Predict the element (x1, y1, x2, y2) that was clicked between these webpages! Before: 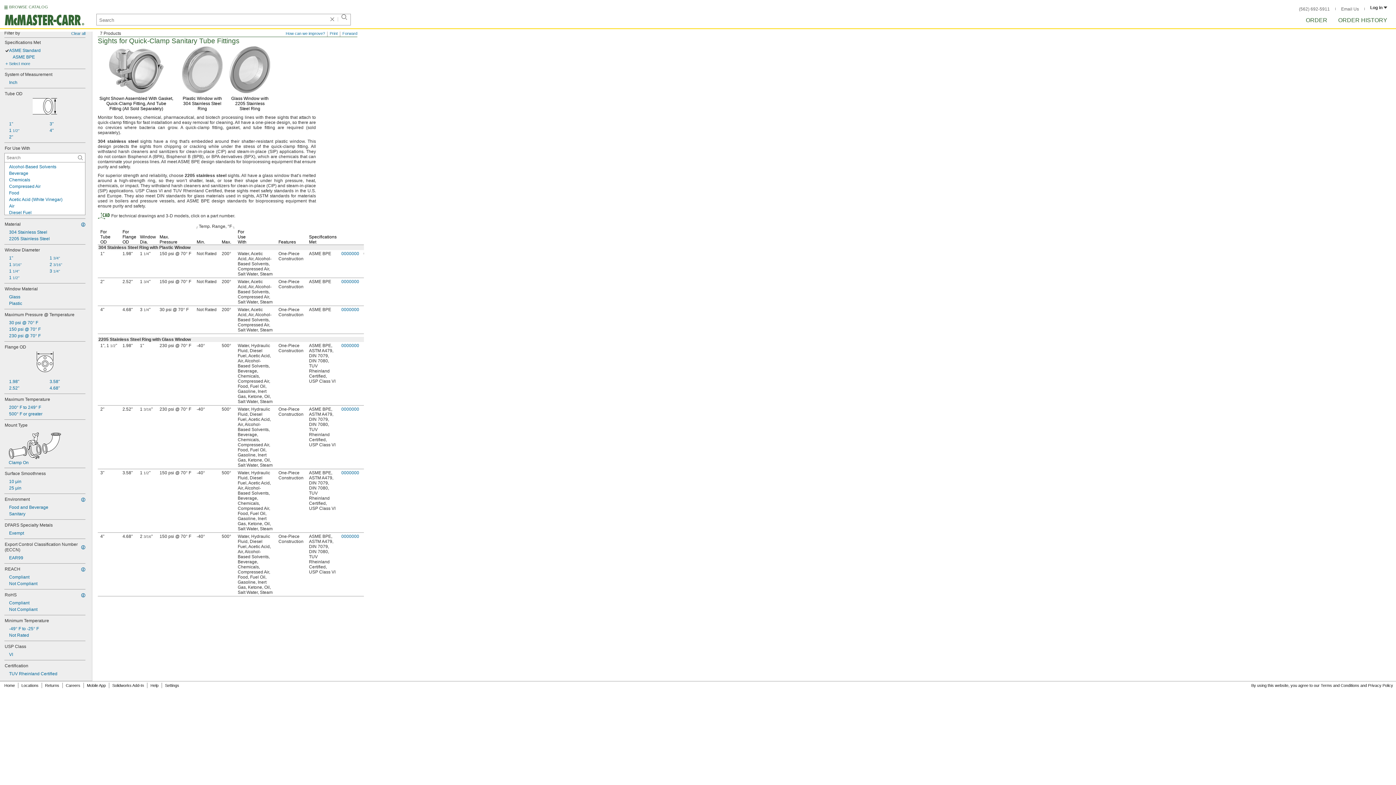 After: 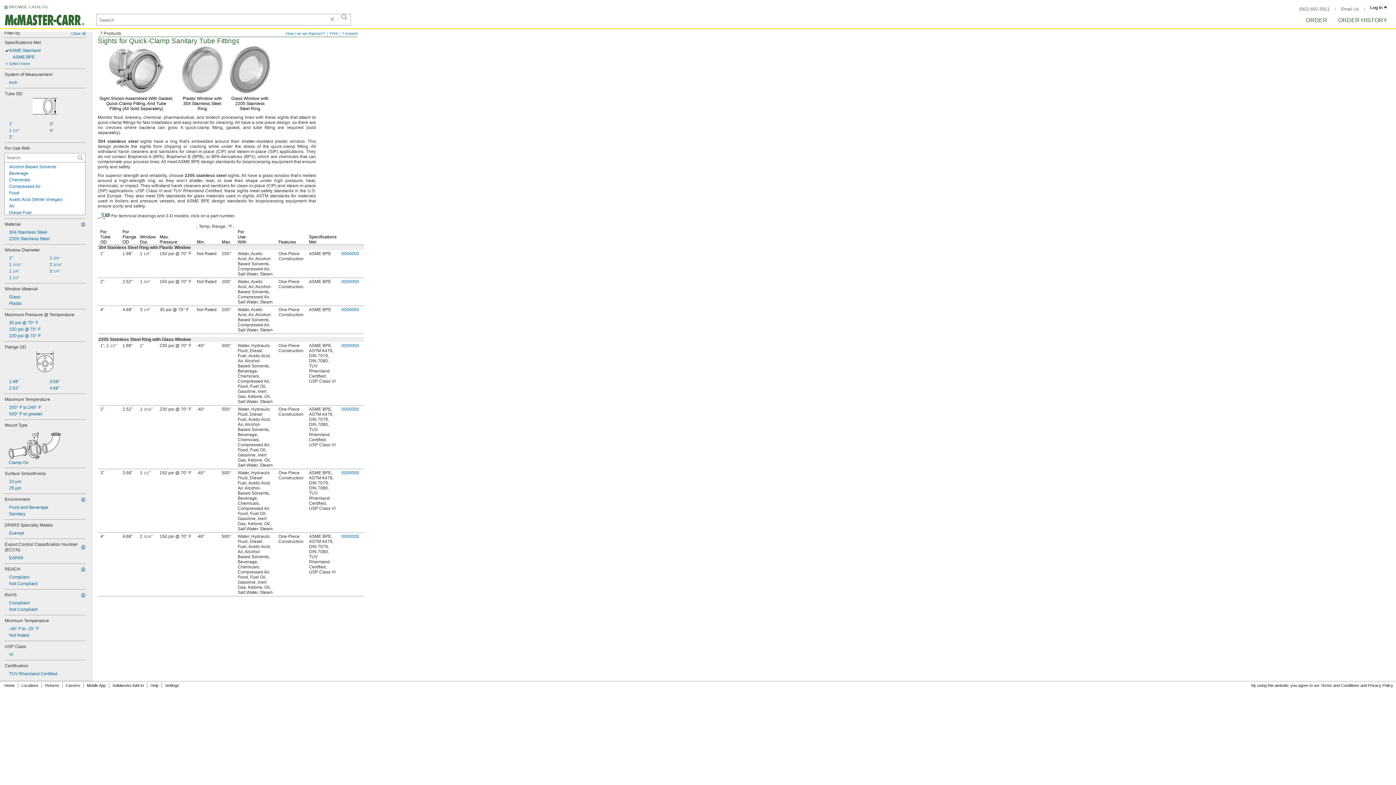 Action: label: ORDER bbox: (1306, 17, 1327, 23)